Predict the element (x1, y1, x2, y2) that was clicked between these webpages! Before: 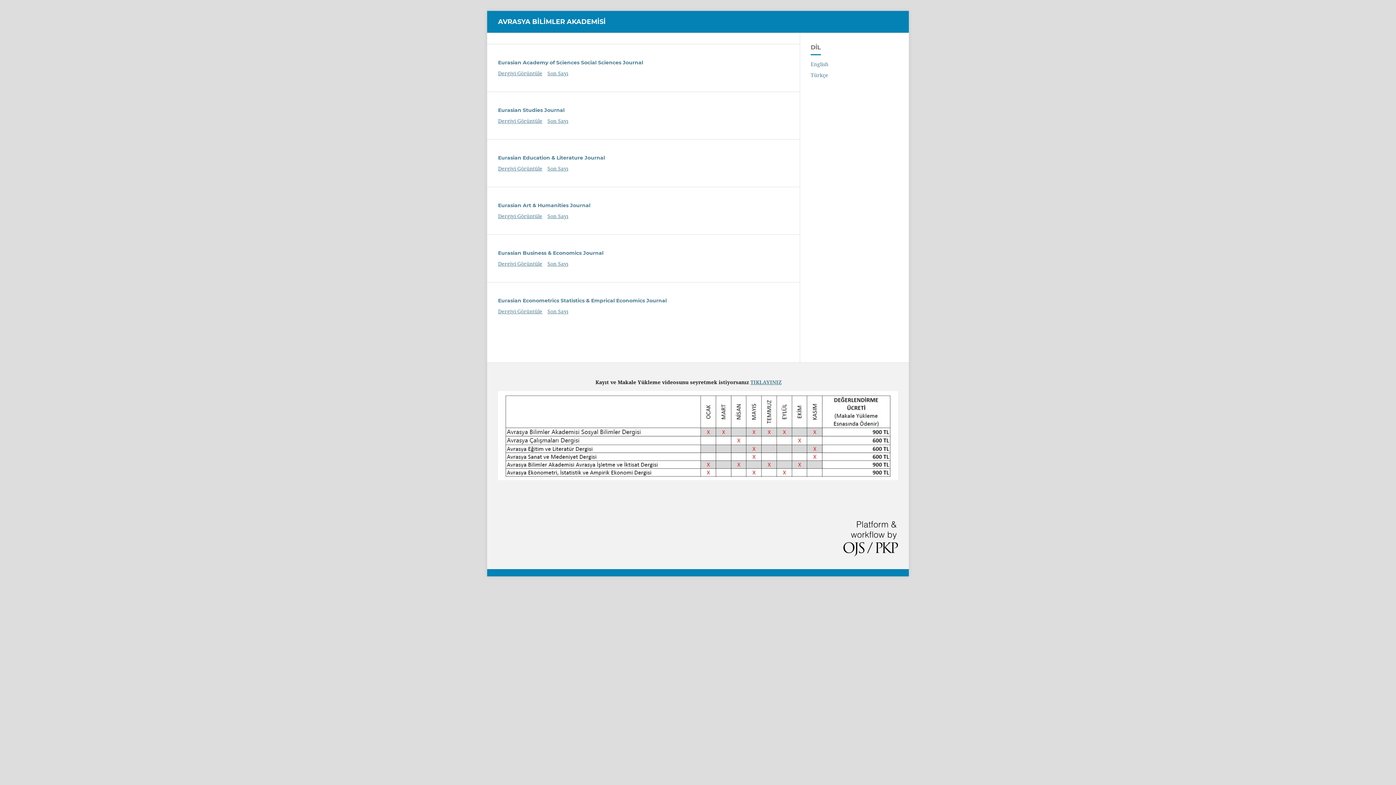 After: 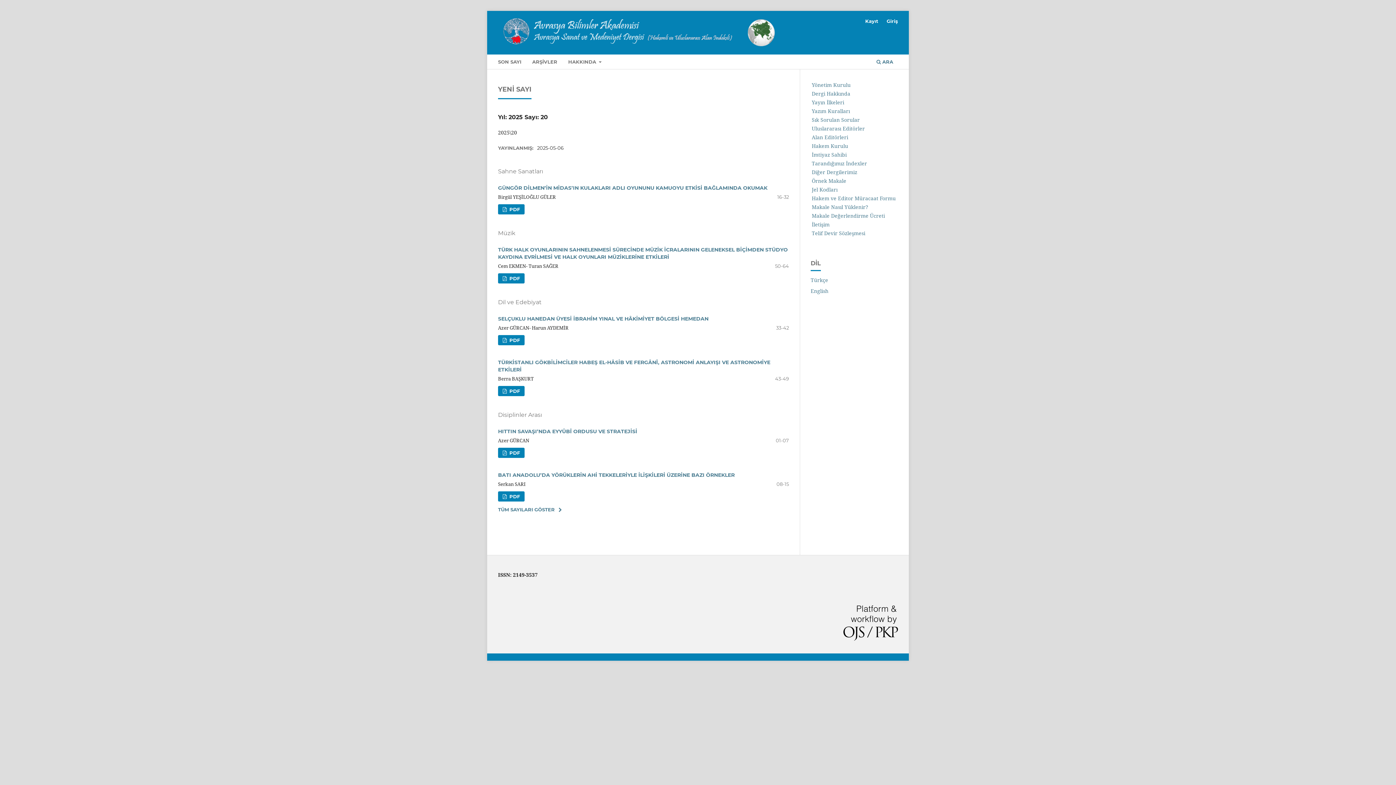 Action: label: Dergiyi Görüntüle bbox: (498, 213, 539, 219)